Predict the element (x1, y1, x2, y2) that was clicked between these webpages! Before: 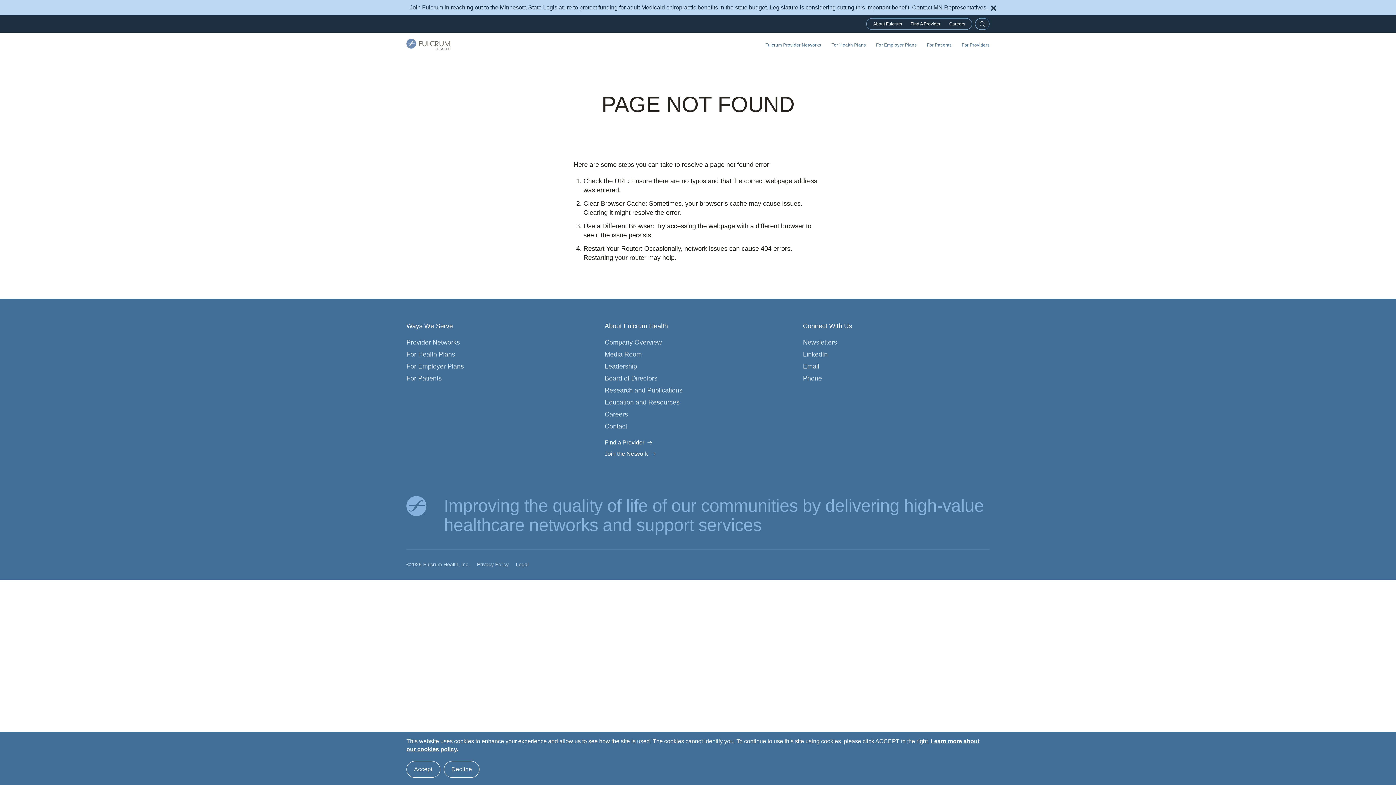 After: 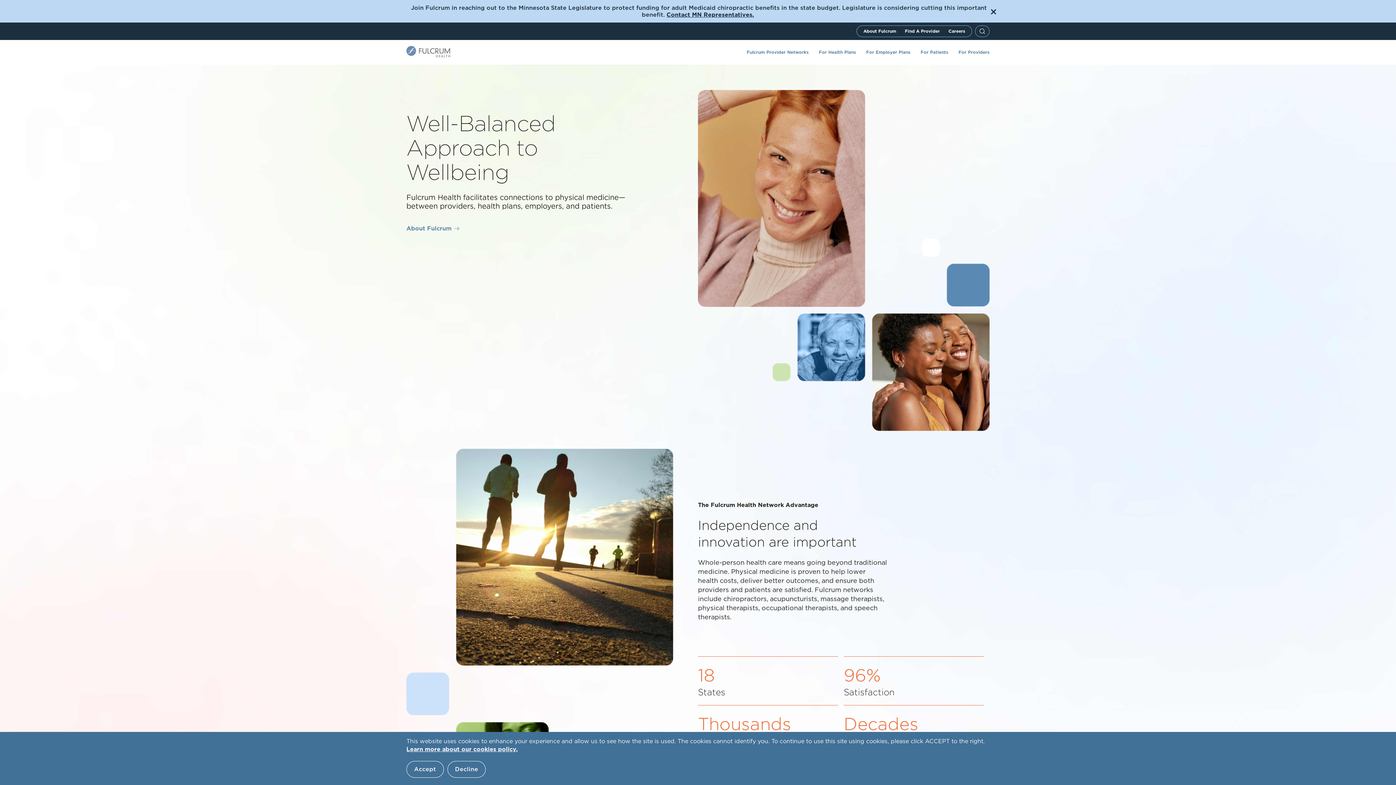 Action: bbox: (406, 38, 450, 50) label: Home Page